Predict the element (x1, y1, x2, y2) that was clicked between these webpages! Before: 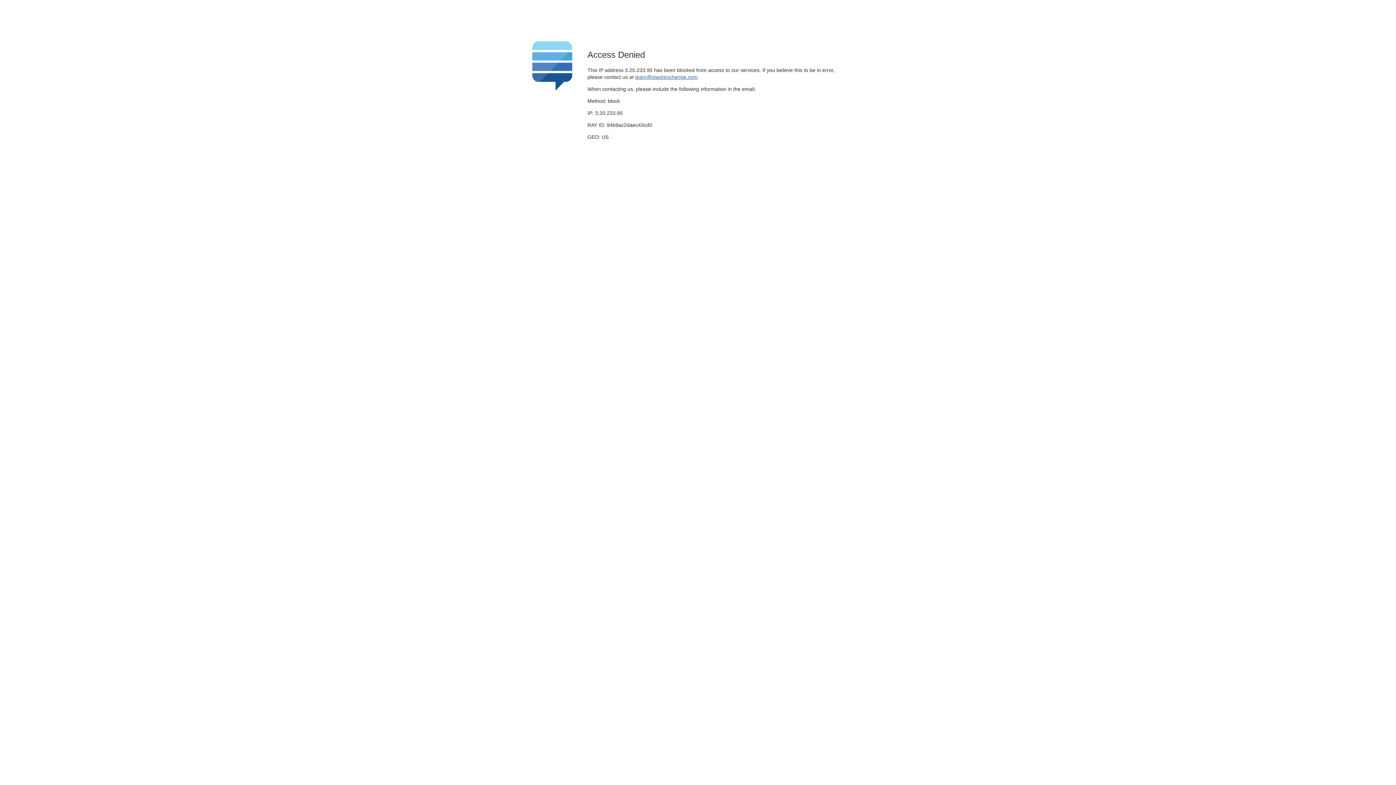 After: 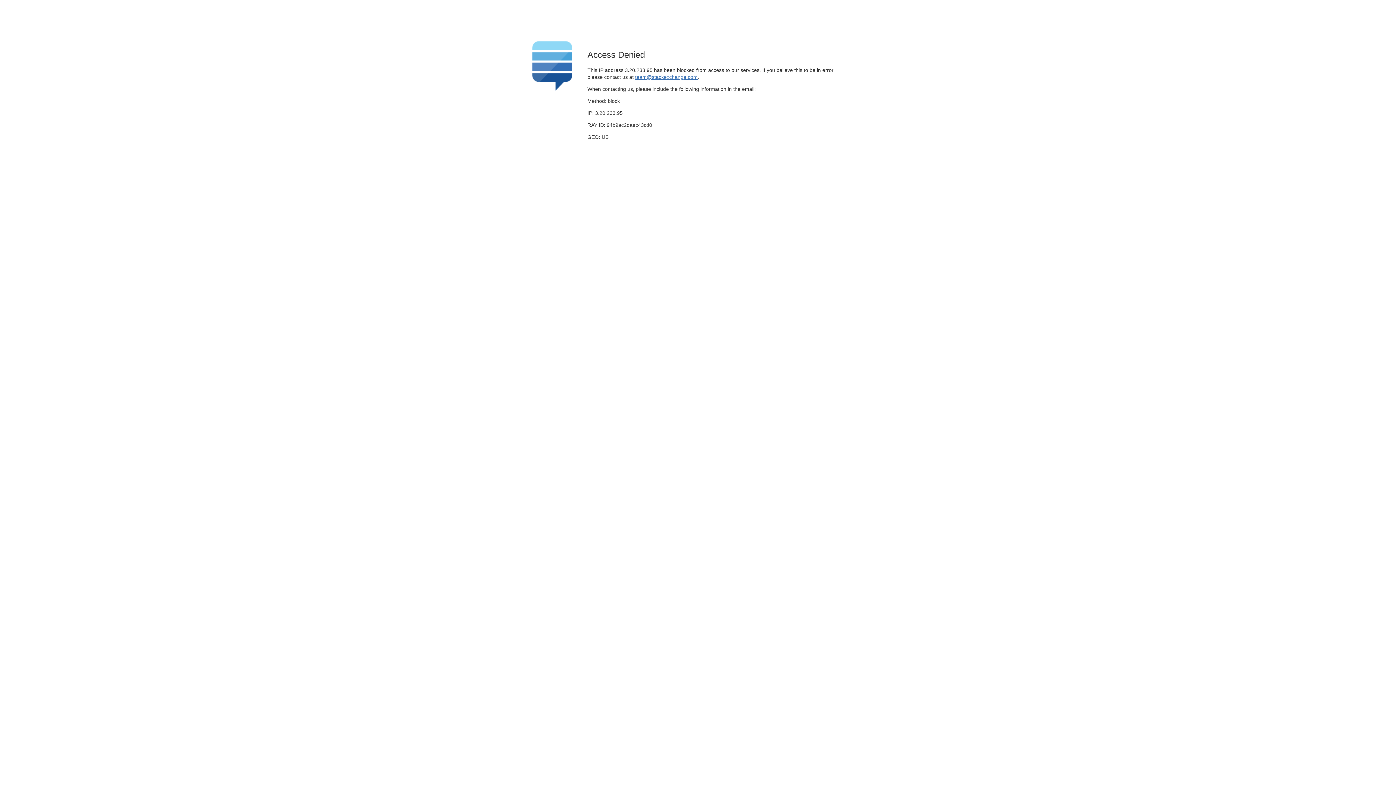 Action: bbox: (635, 74, 697, 79) label: team@stackexchange.com